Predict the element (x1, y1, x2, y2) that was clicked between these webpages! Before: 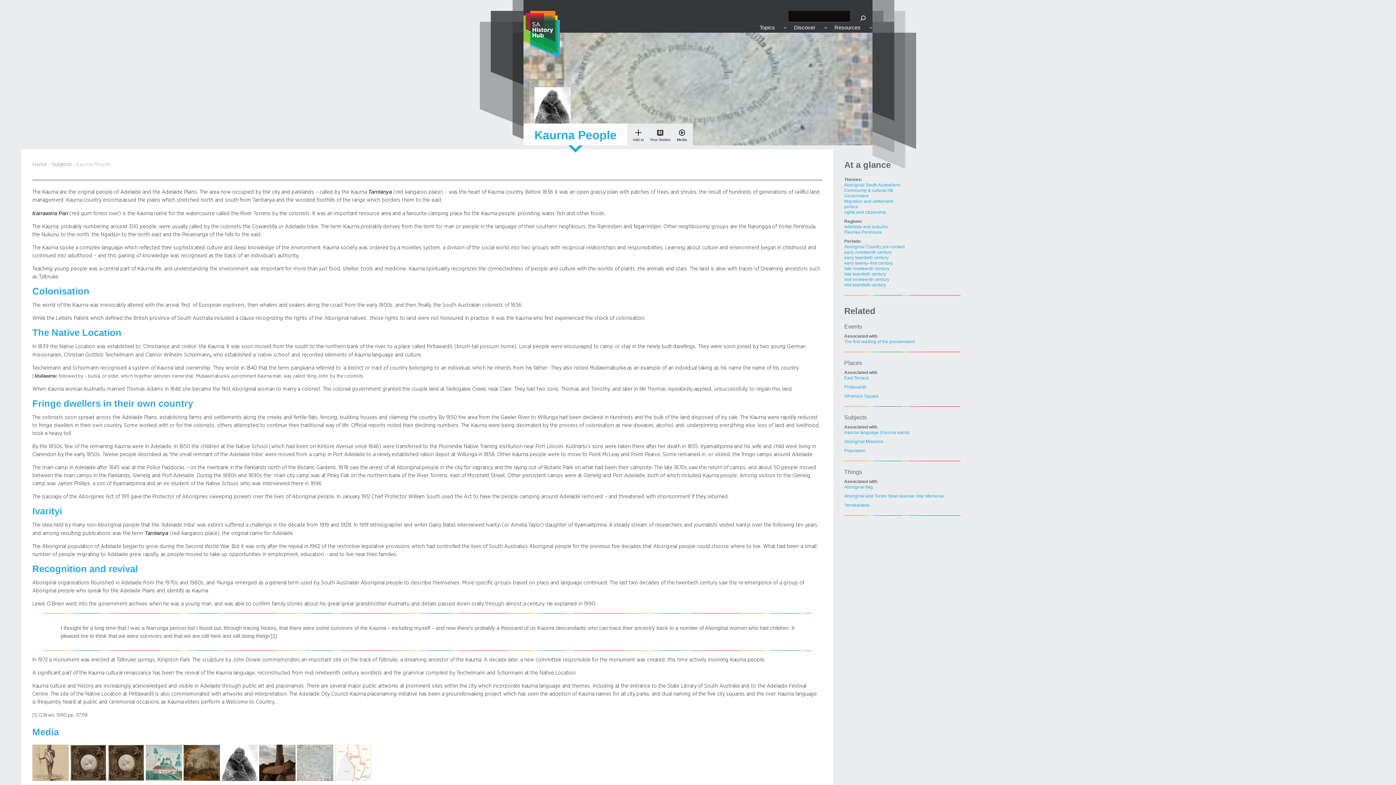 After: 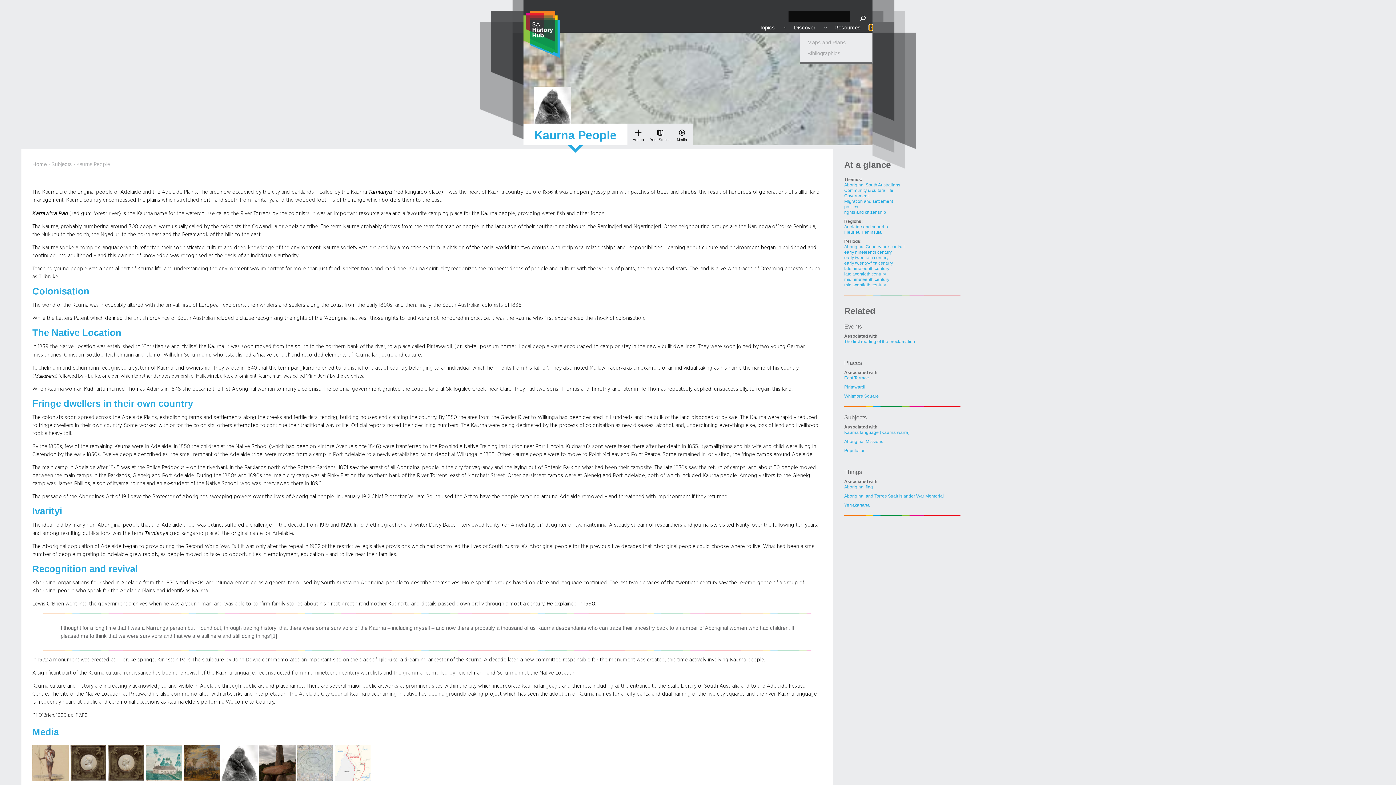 Action: bbox: (869, 25, 872, 28) label: Resources submenu